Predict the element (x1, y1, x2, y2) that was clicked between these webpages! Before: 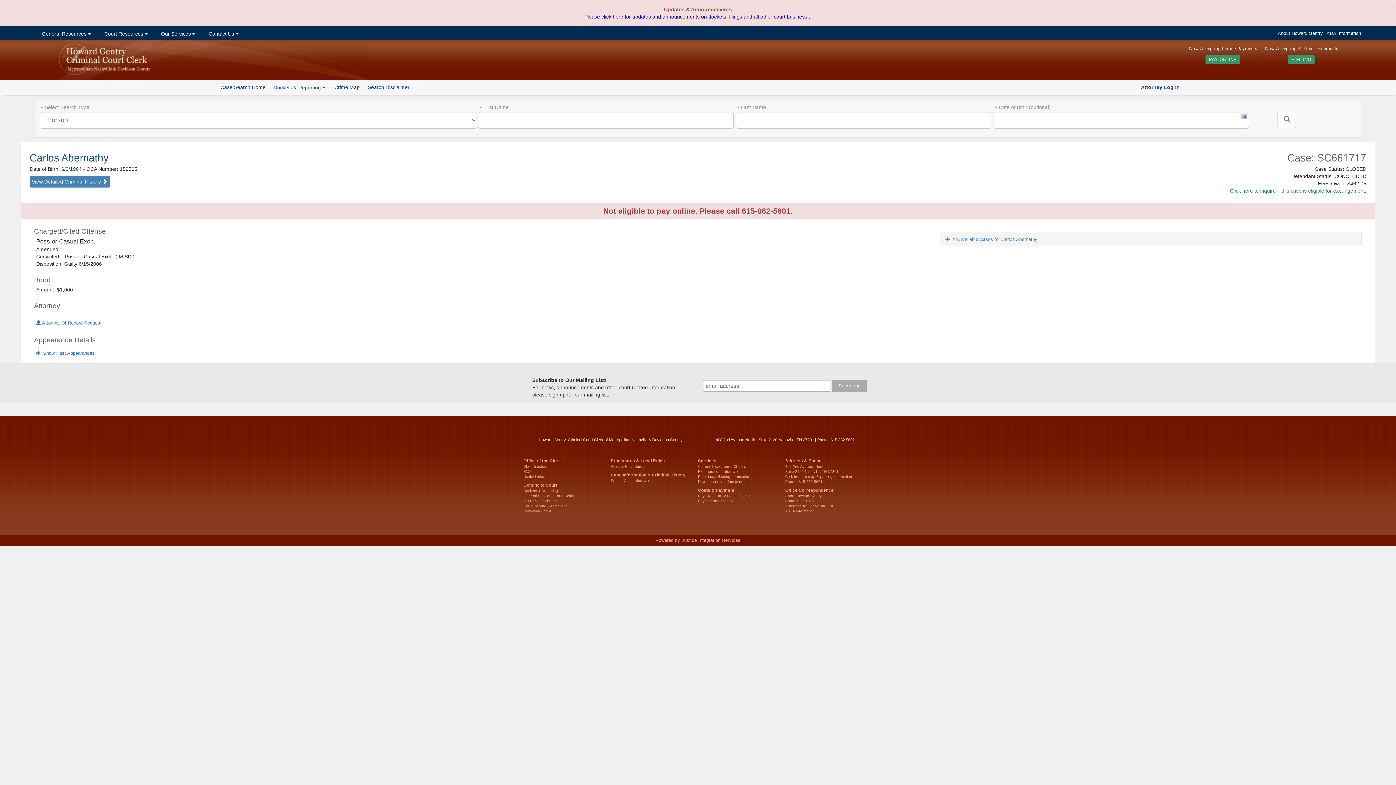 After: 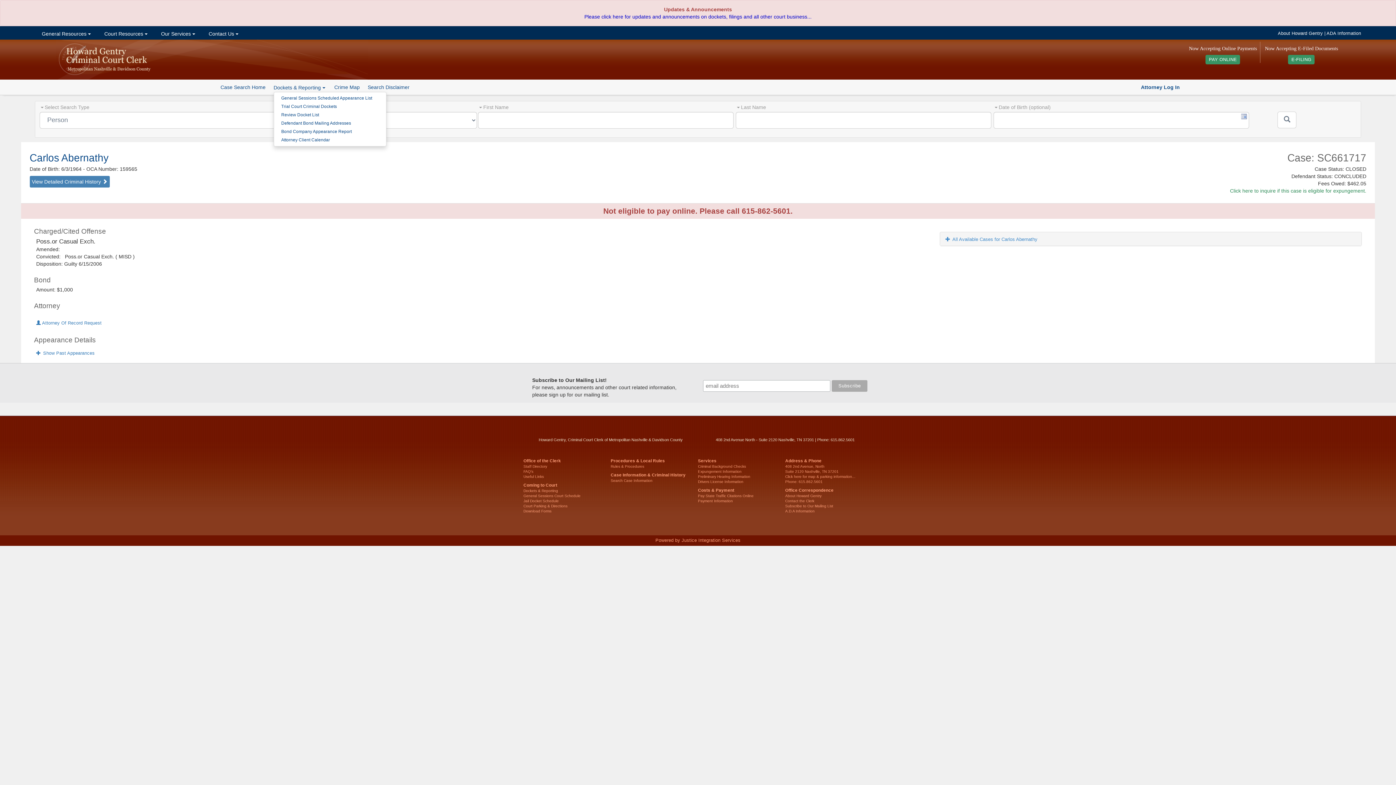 Action: label: Dockets & Reporting  bbox: (273, 84, 326, 90)